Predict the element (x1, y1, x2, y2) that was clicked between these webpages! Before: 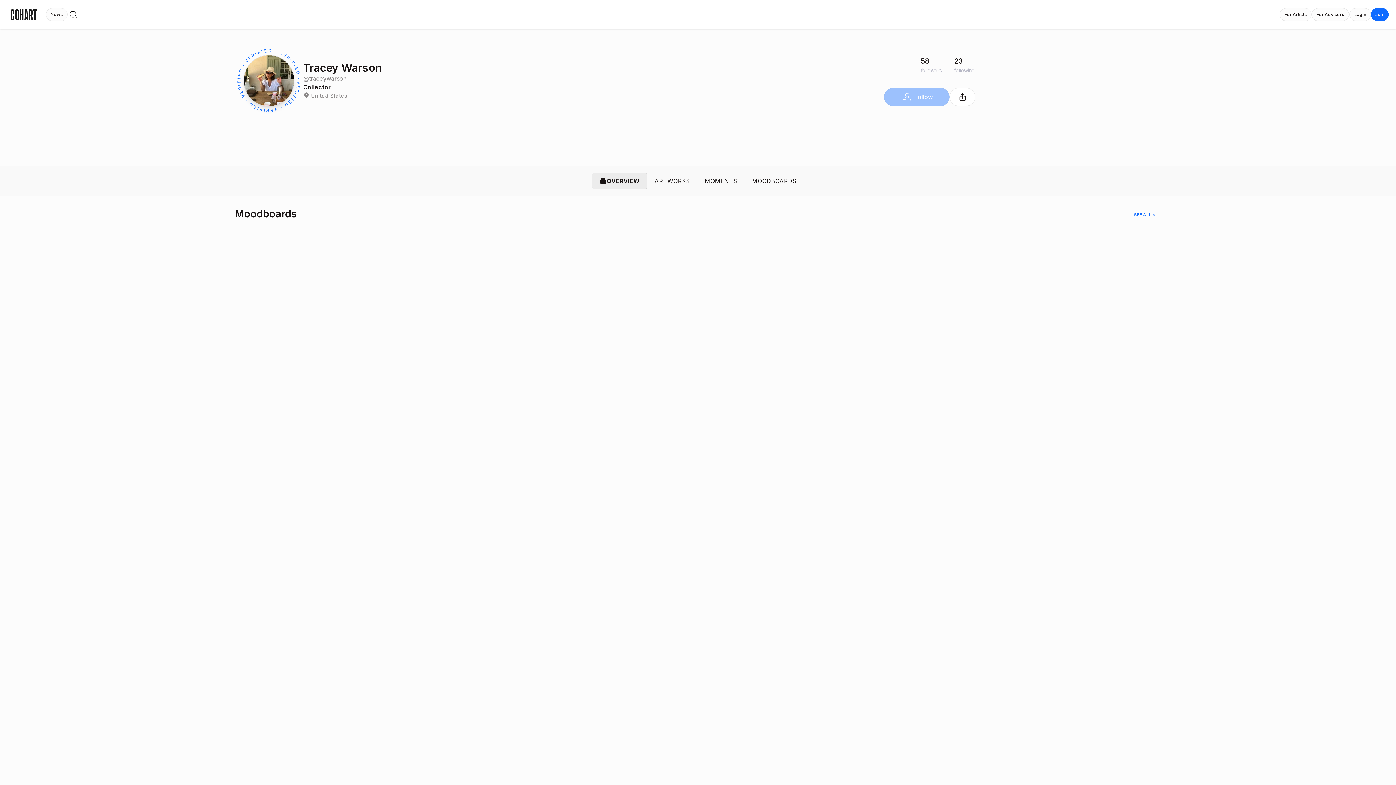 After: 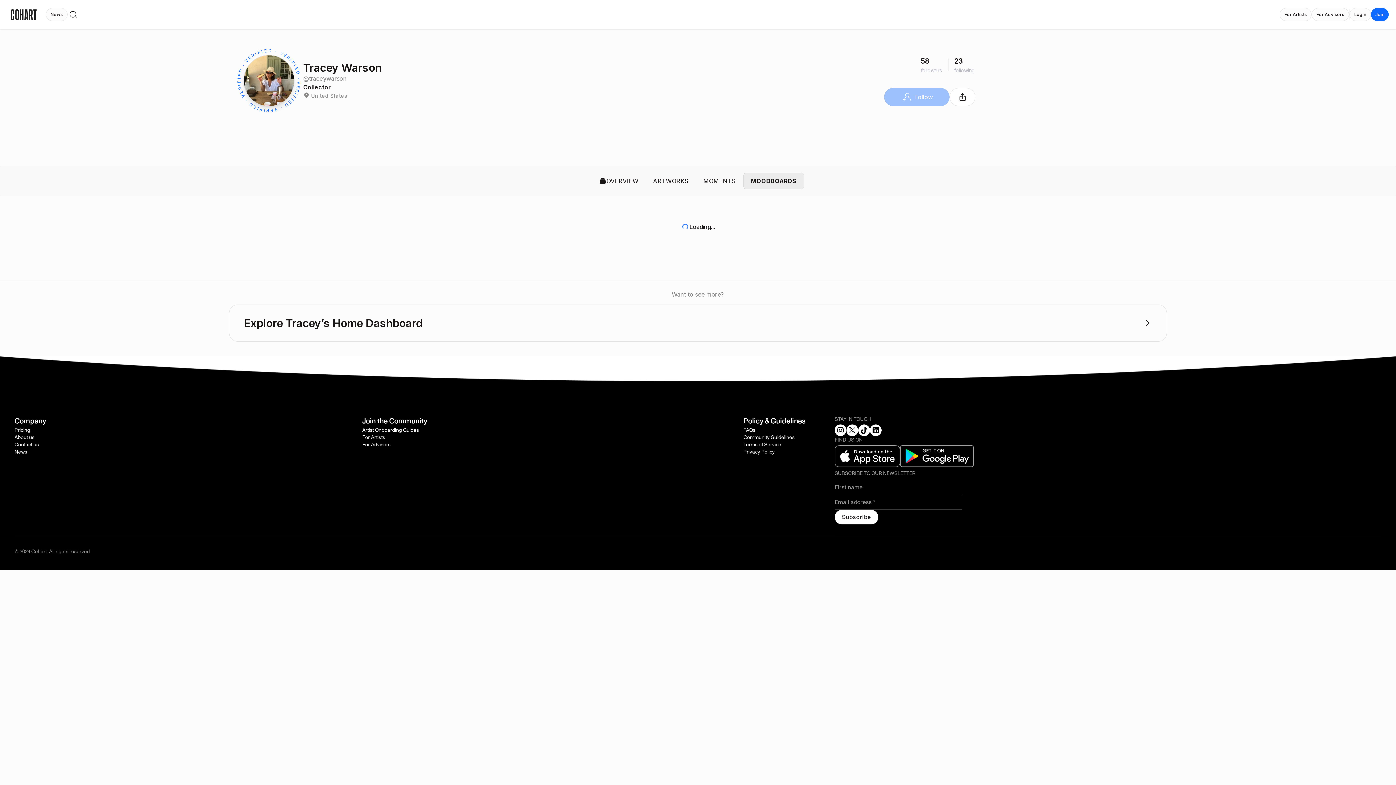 Action: bbox: (744, 173, 804, 189) label: MOODBOARDS